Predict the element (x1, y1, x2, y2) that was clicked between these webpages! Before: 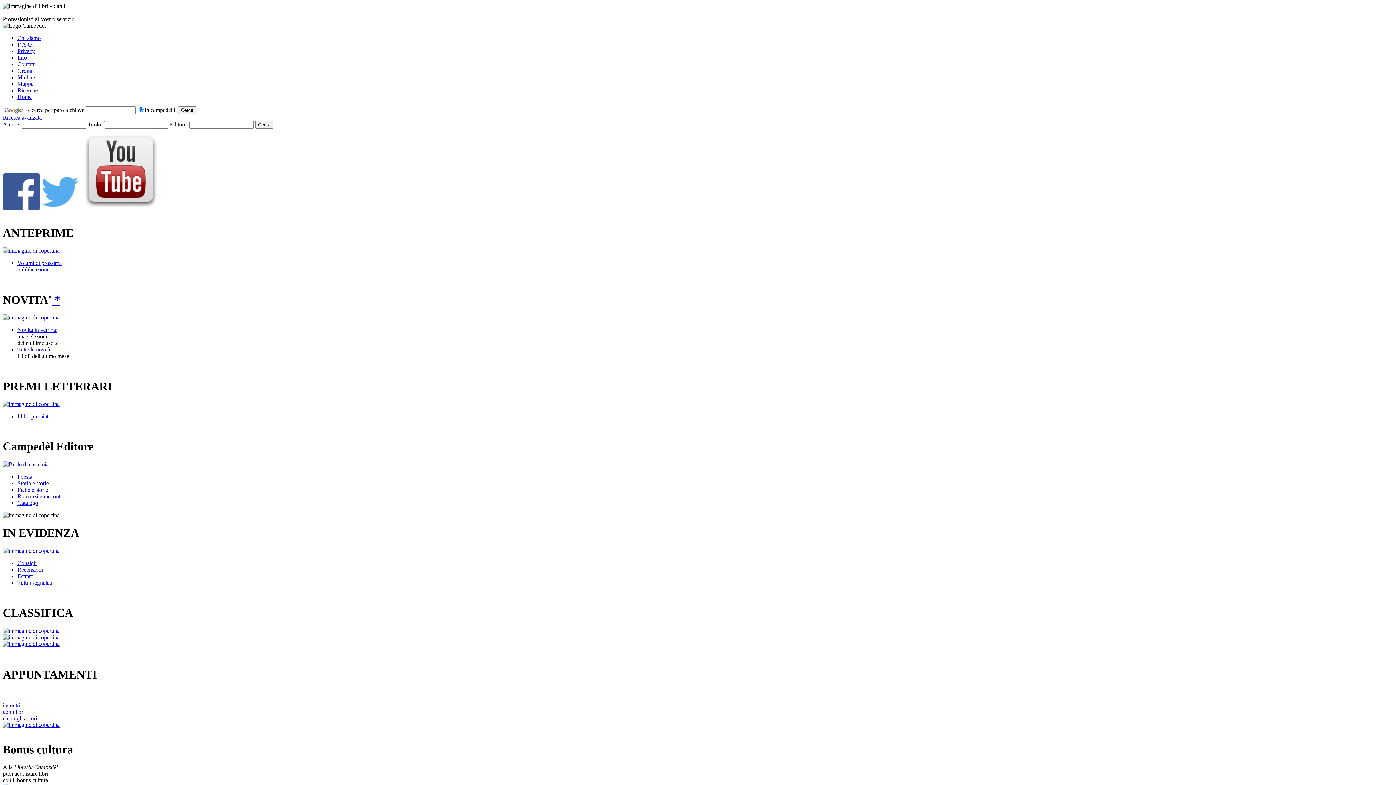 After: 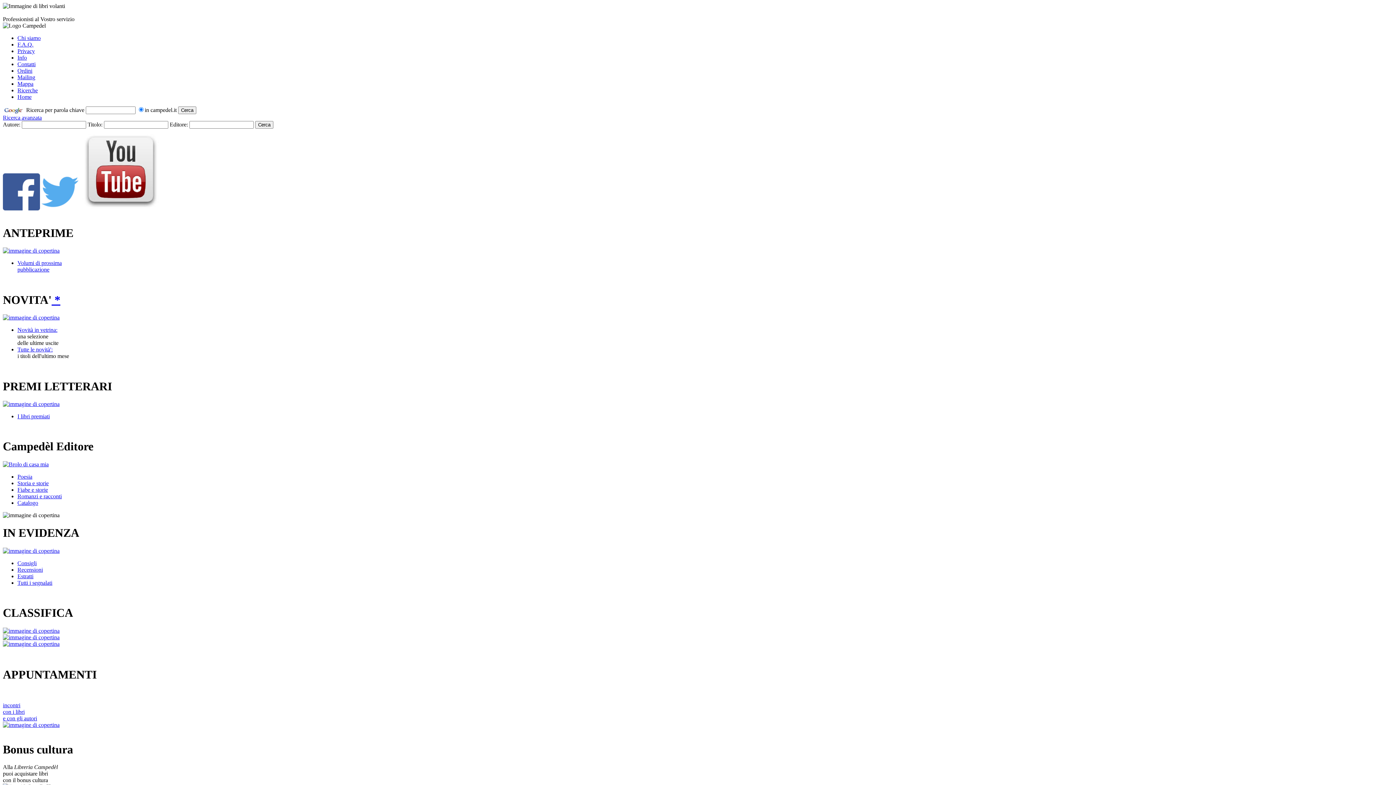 Action: bbox: (2, 627, 59, 634)